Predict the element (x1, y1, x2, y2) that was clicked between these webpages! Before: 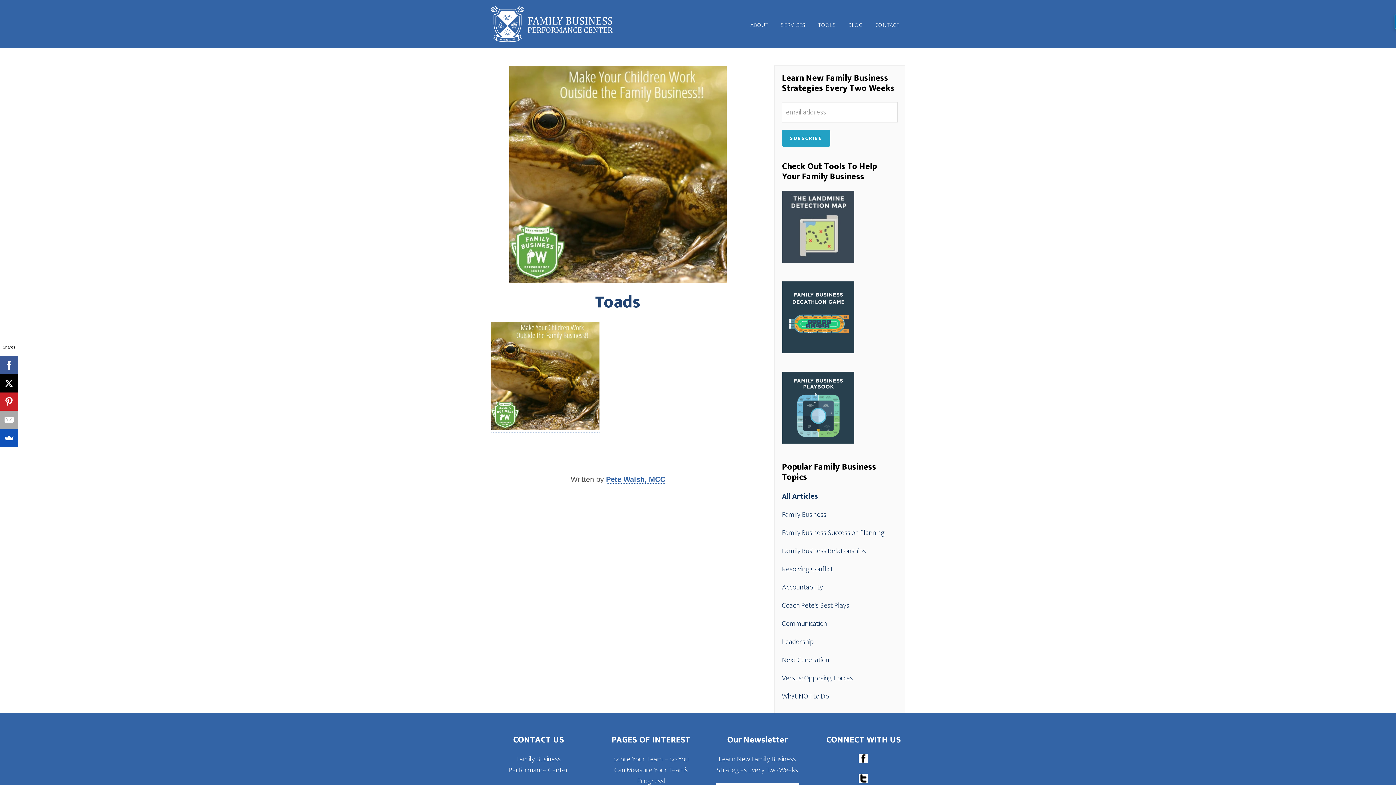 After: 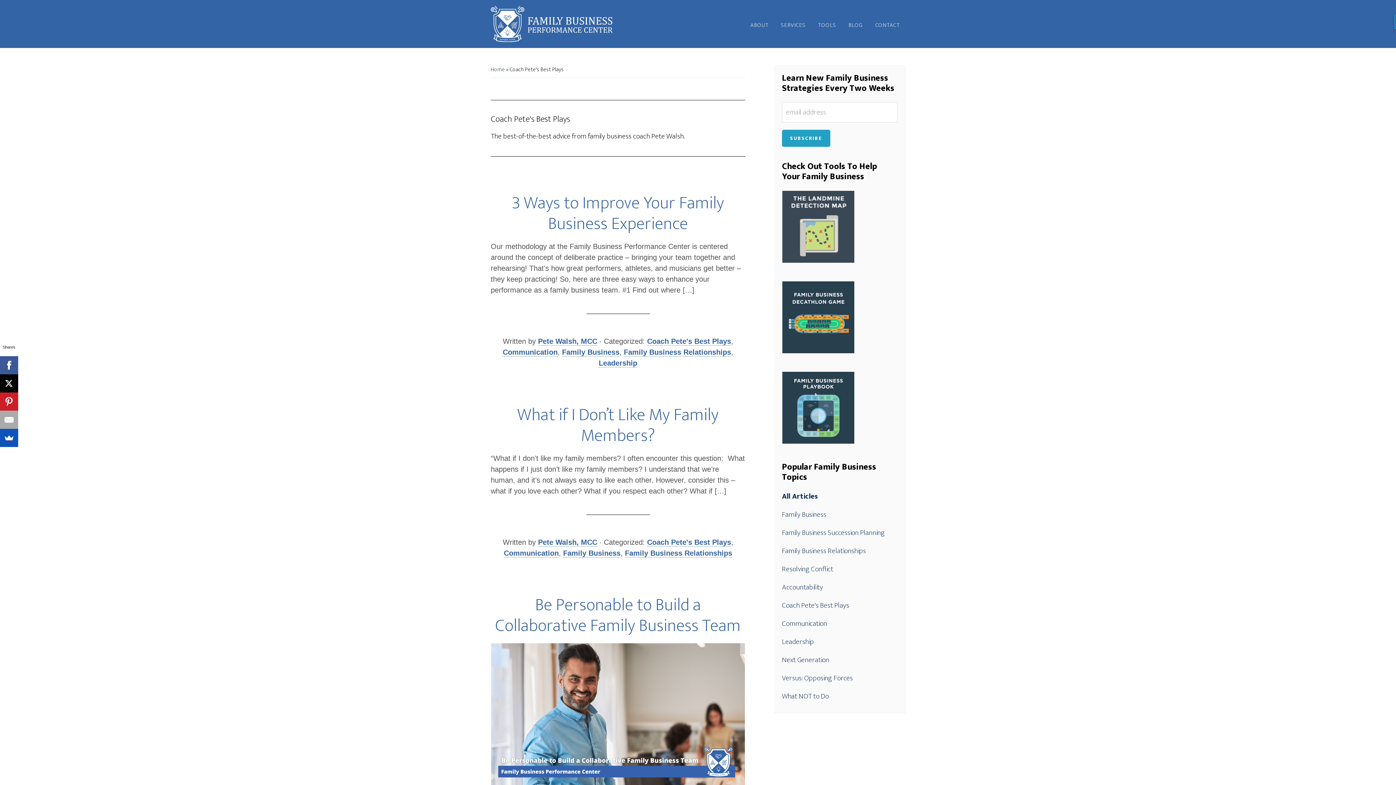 Action: label: Coach Pete's Best Plays bbox: (782, 599, 849, 612)